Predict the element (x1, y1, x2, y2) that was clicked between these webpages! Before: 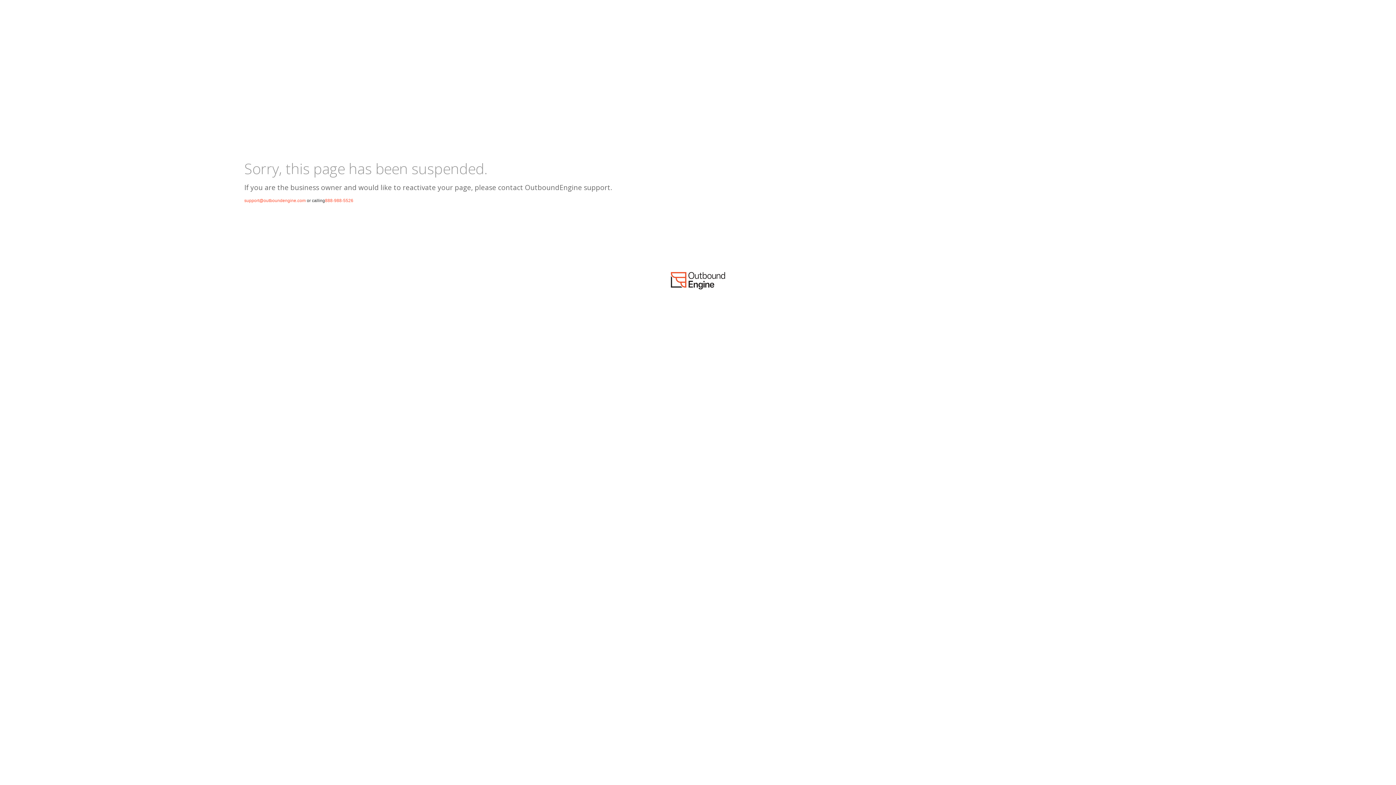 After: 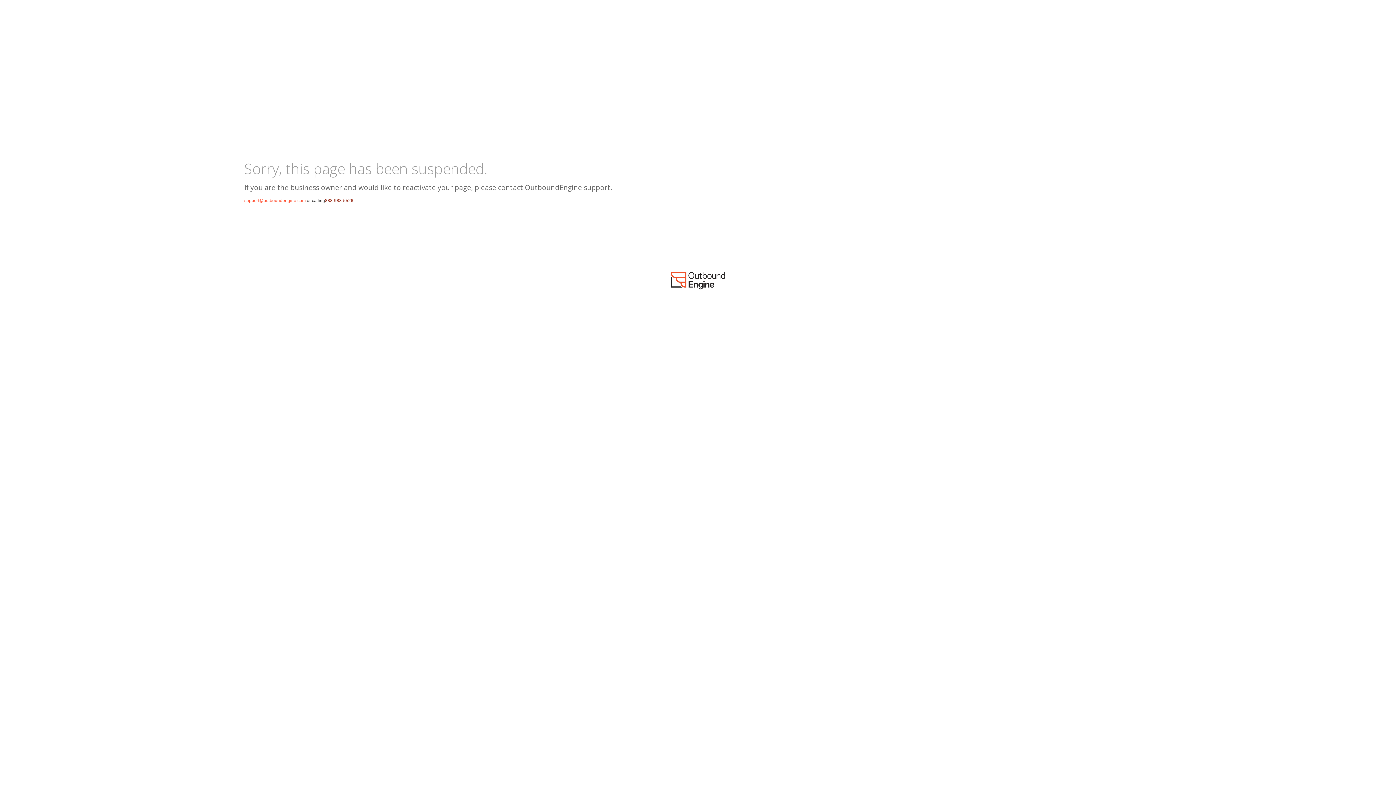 Action: bbox: (325, 198, 353, 203) label: 888-988-5526